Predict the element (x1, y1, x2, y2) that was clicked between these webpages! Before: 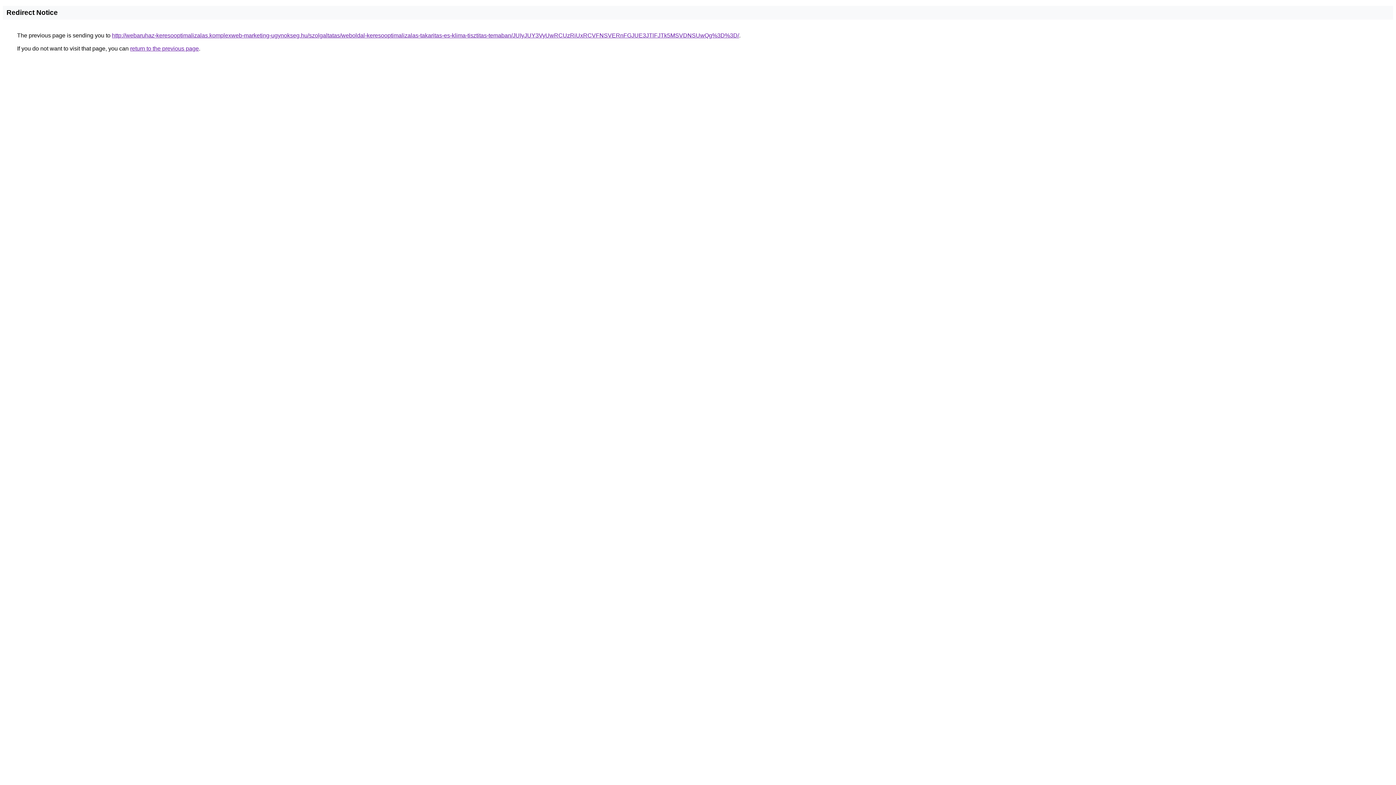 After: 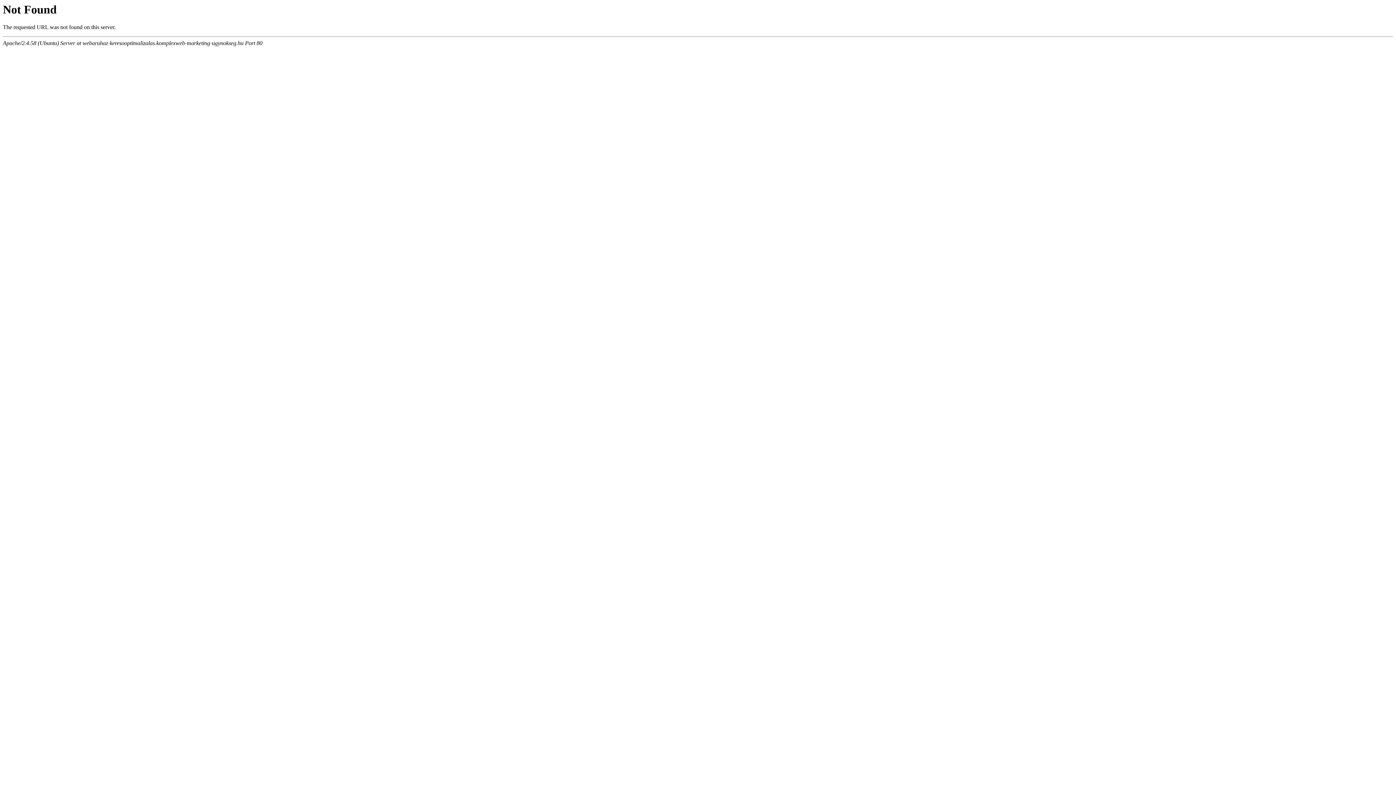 Action: label: http://webaruhaz-keresooptimalizalas.komplexweb-marketing-ugynokseg.hu/szolgaltatas/weboldal-keresooptimalizalas-takaritas-es-klima-tisztitas-temaban/JUIyJUY3VyUwRCUzRiUxRCVFNSVERnFGJUE3JTlFJTk5MSVDNSUwQg%3D%3D/ bbox: (112, 32, 739, 38)